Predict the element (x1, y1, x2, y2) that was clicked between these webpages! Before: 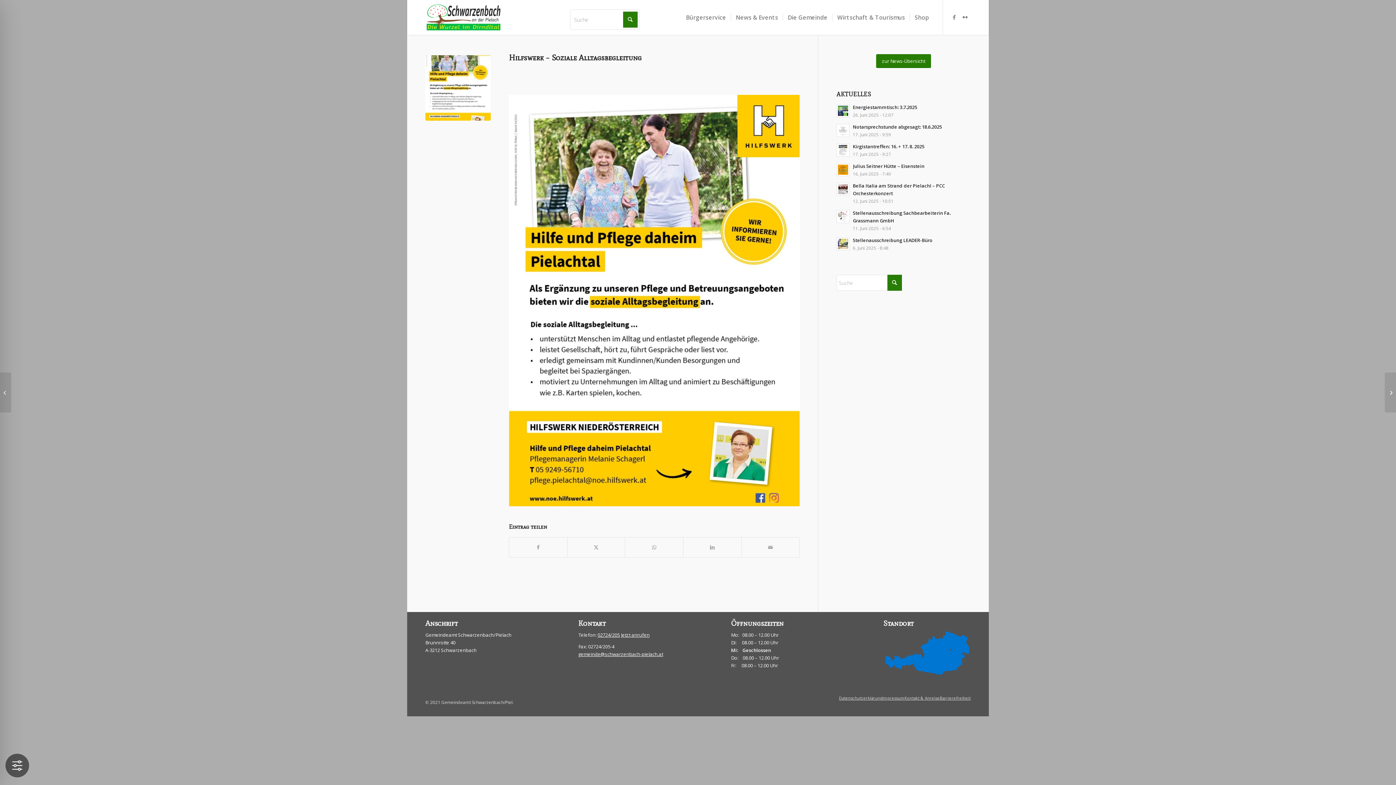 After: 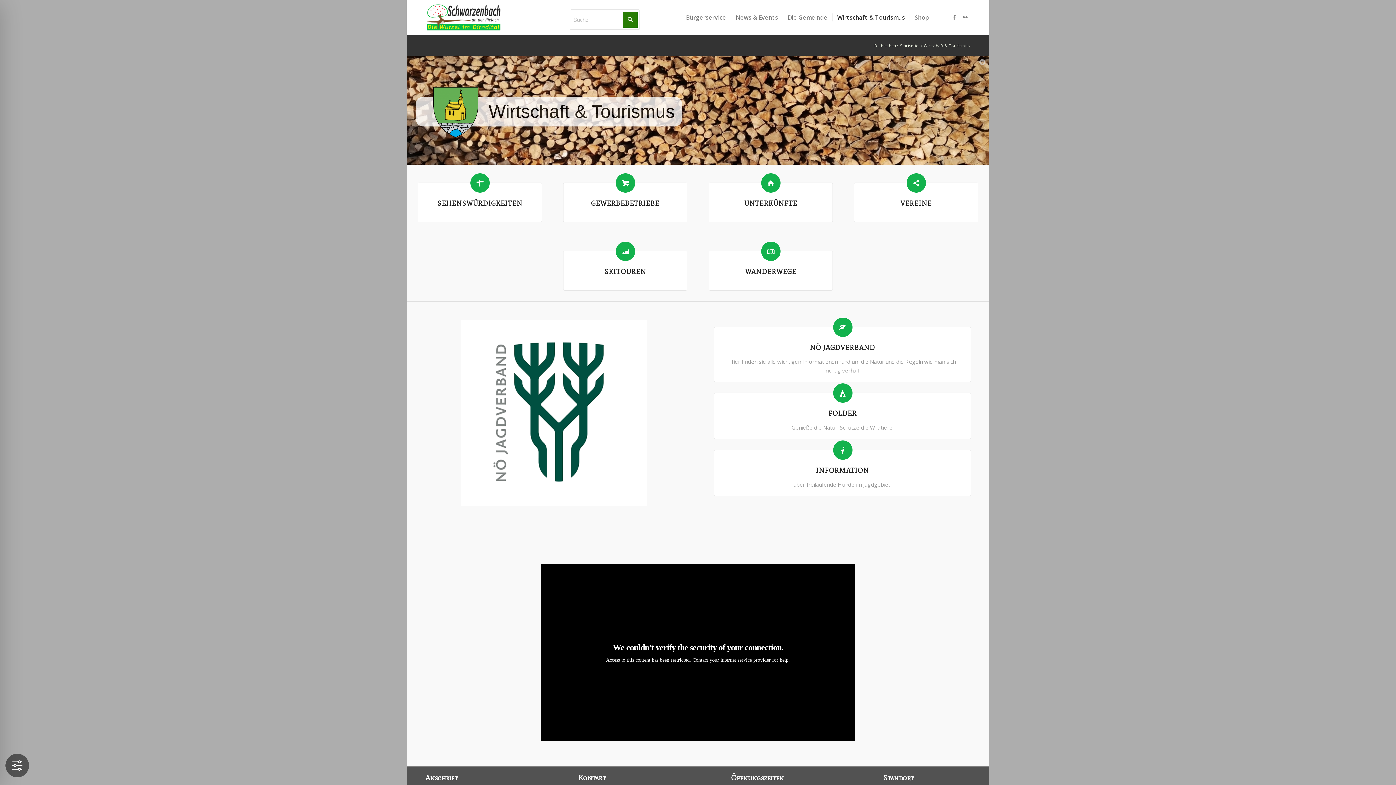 Action: label: Wirtschaft & Tourismus bbox: (832, 0, 909, 34)